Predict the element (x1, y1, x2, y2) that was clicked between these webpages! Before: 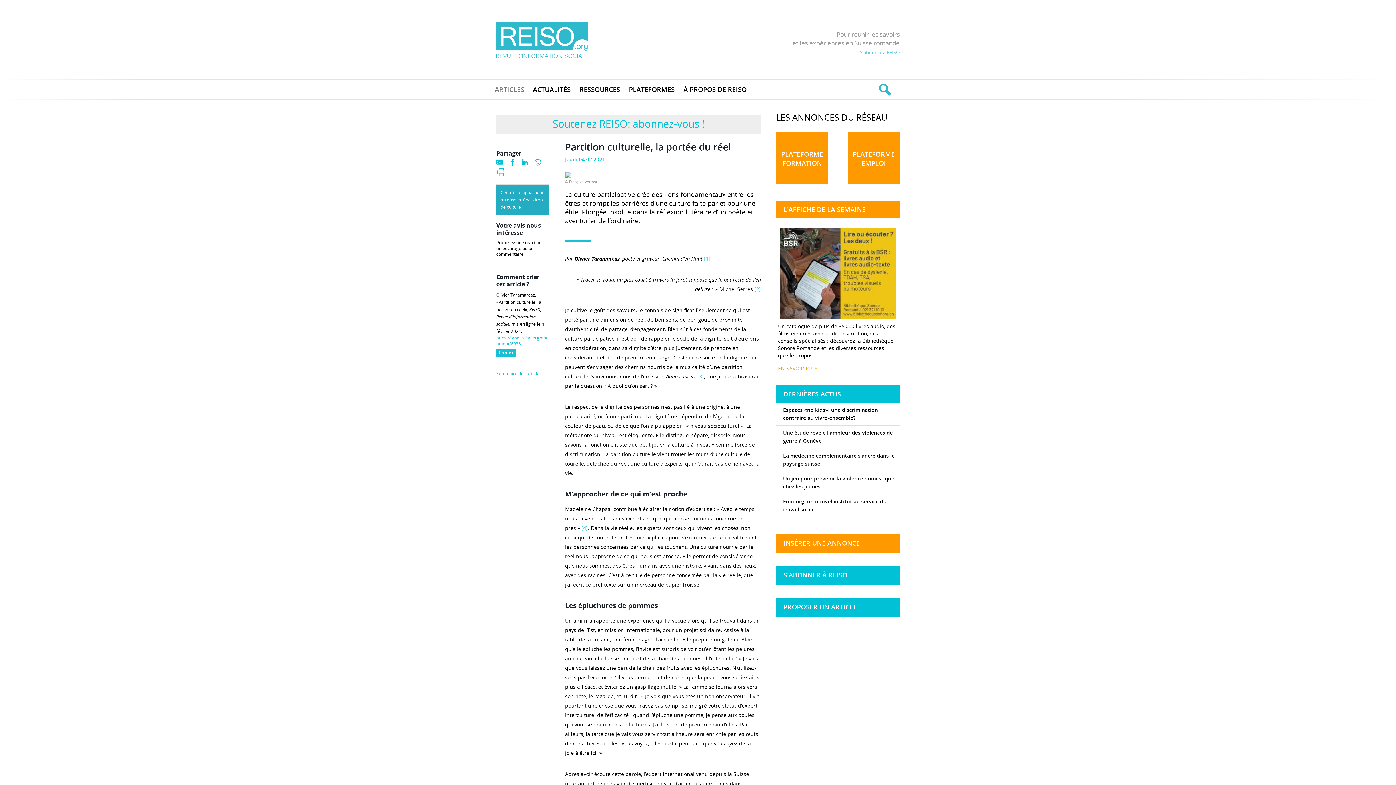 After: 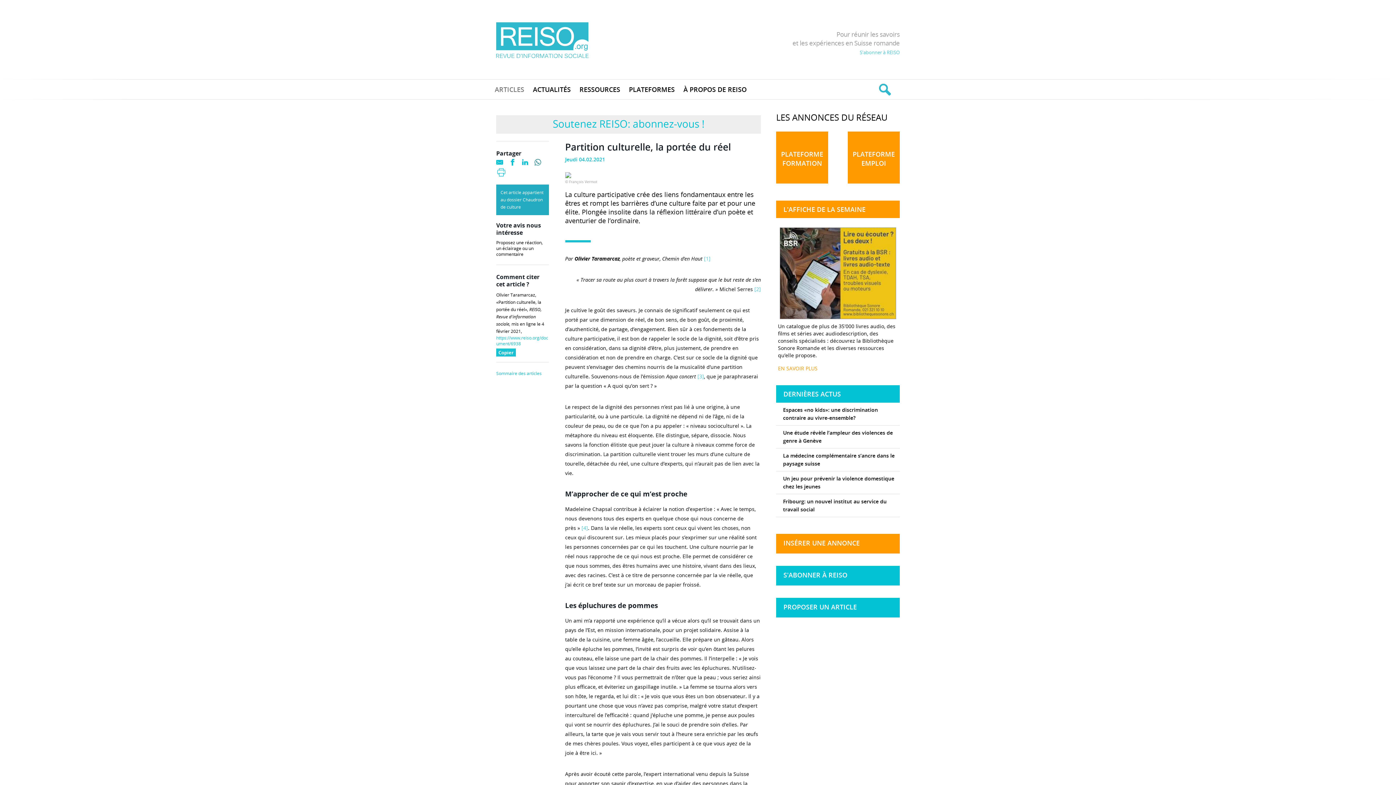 Action: bbox: (534, 158, 544, 167)